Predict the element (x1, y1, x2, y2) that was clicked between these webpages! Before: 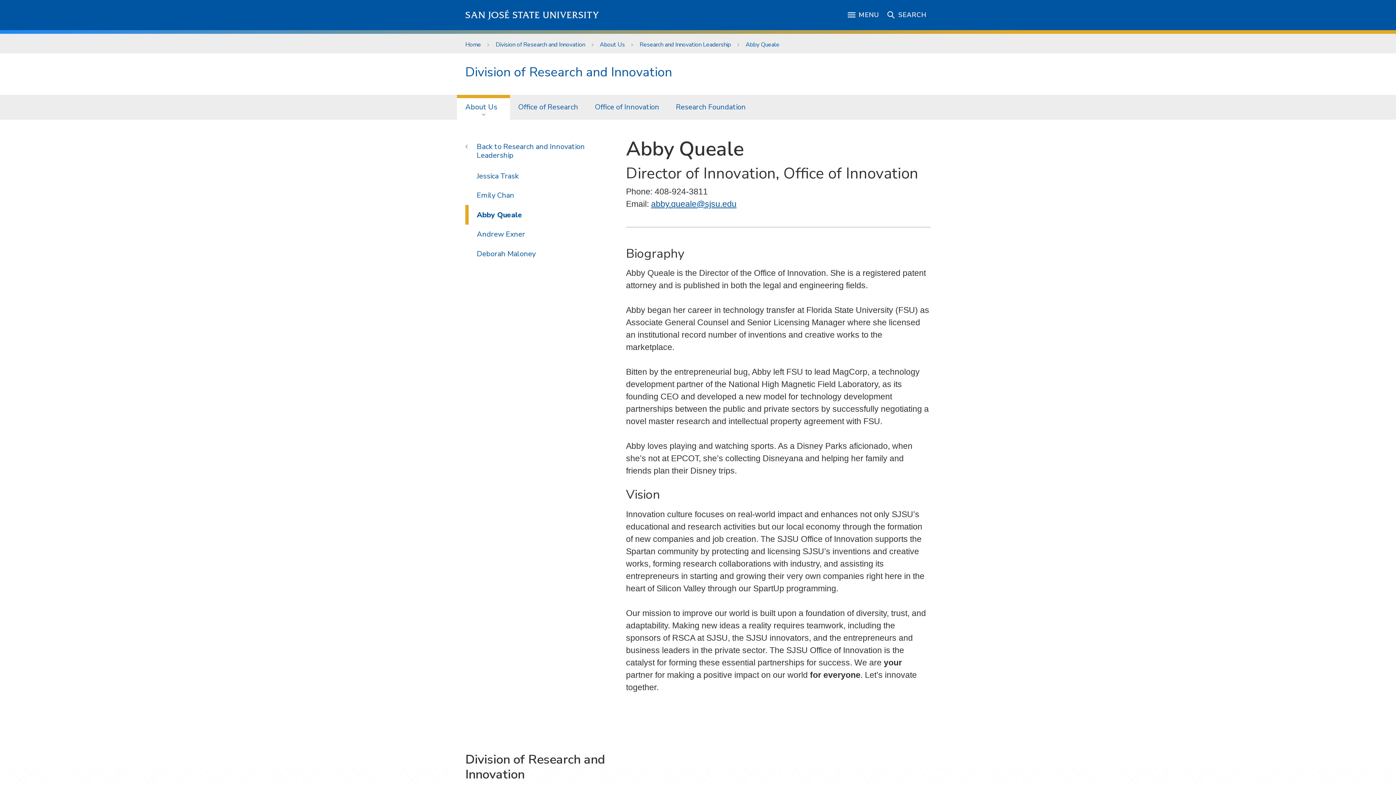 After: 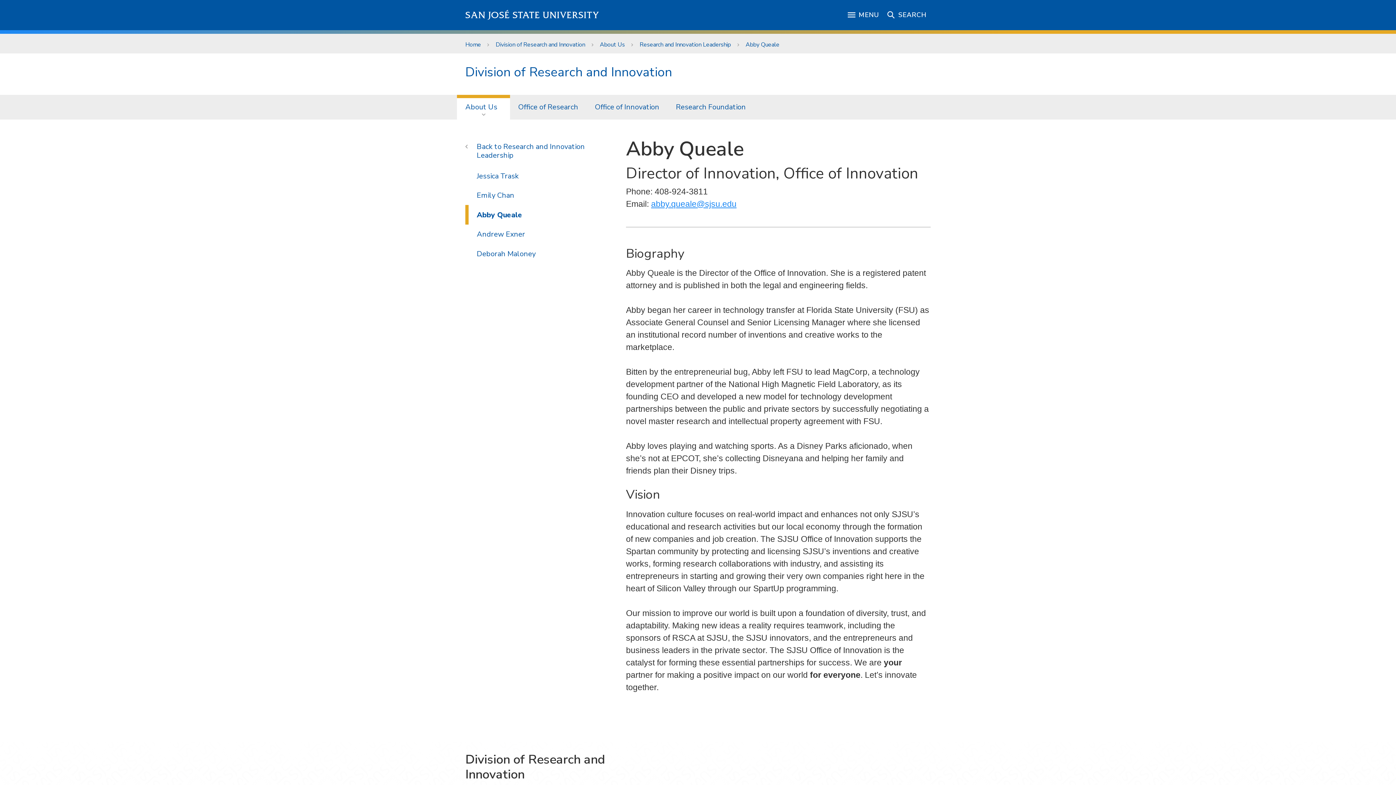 Action: label: abby.queale@sjsu.edu bbox: (651, 199, 736, 208)